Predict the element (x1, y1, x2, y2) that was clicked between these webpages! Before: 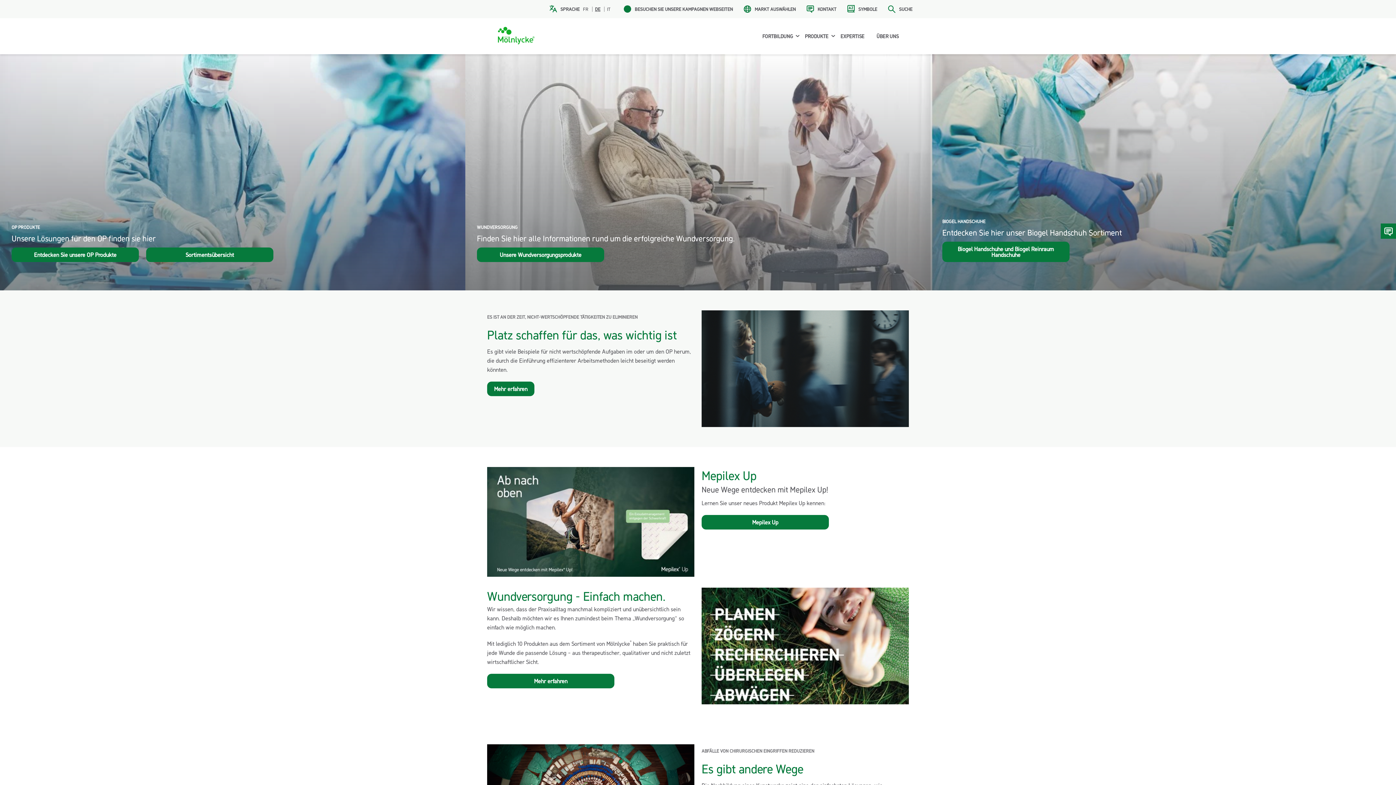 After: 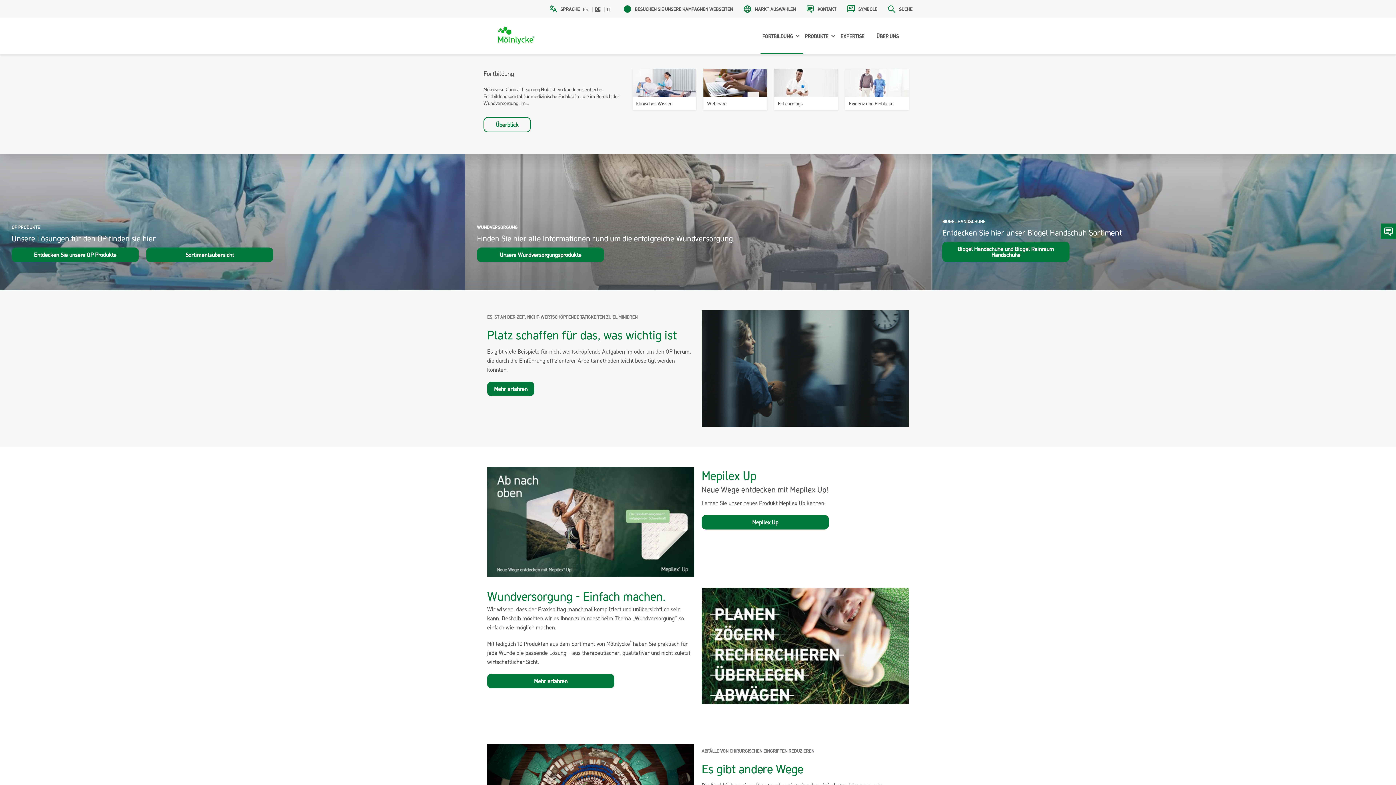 Action: label: Expand bbox: (796, 34, 799, 38)